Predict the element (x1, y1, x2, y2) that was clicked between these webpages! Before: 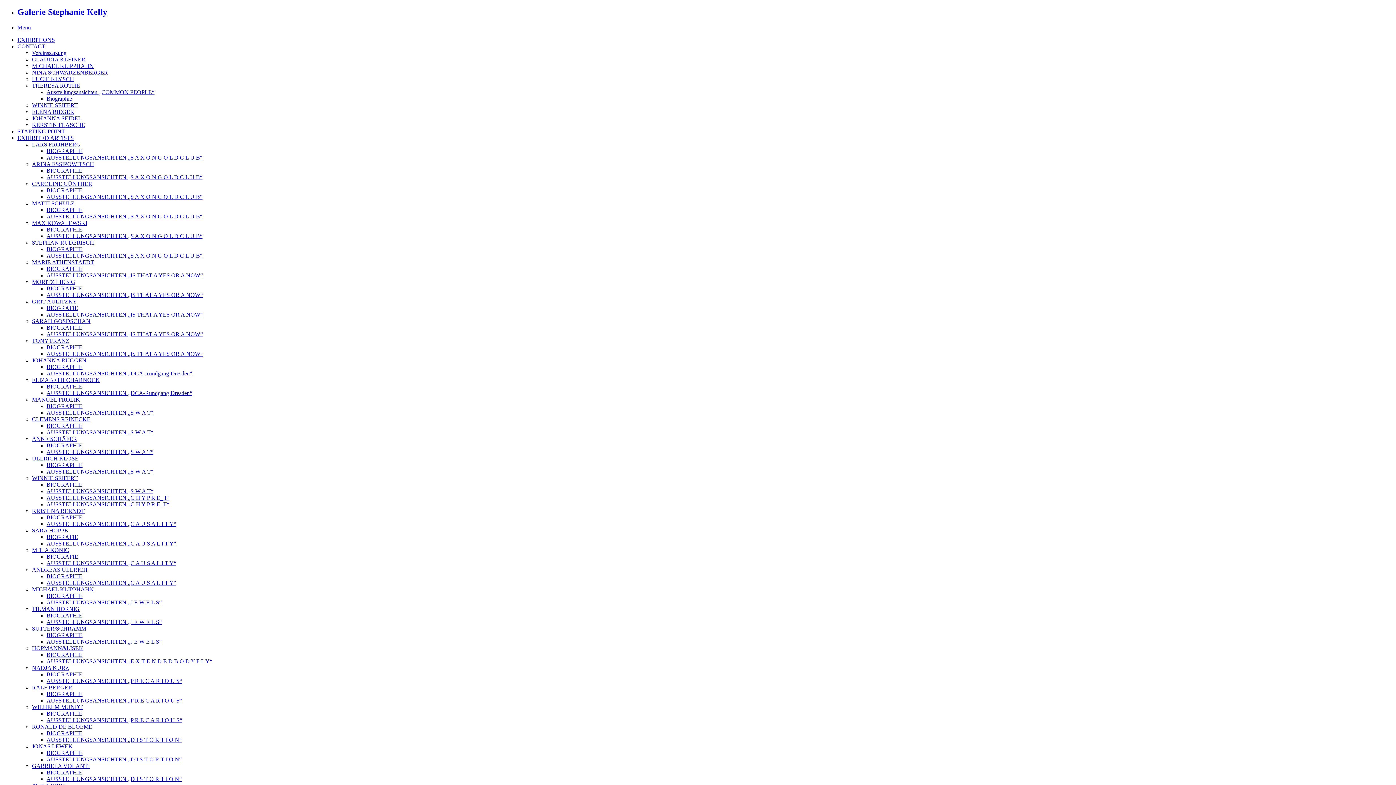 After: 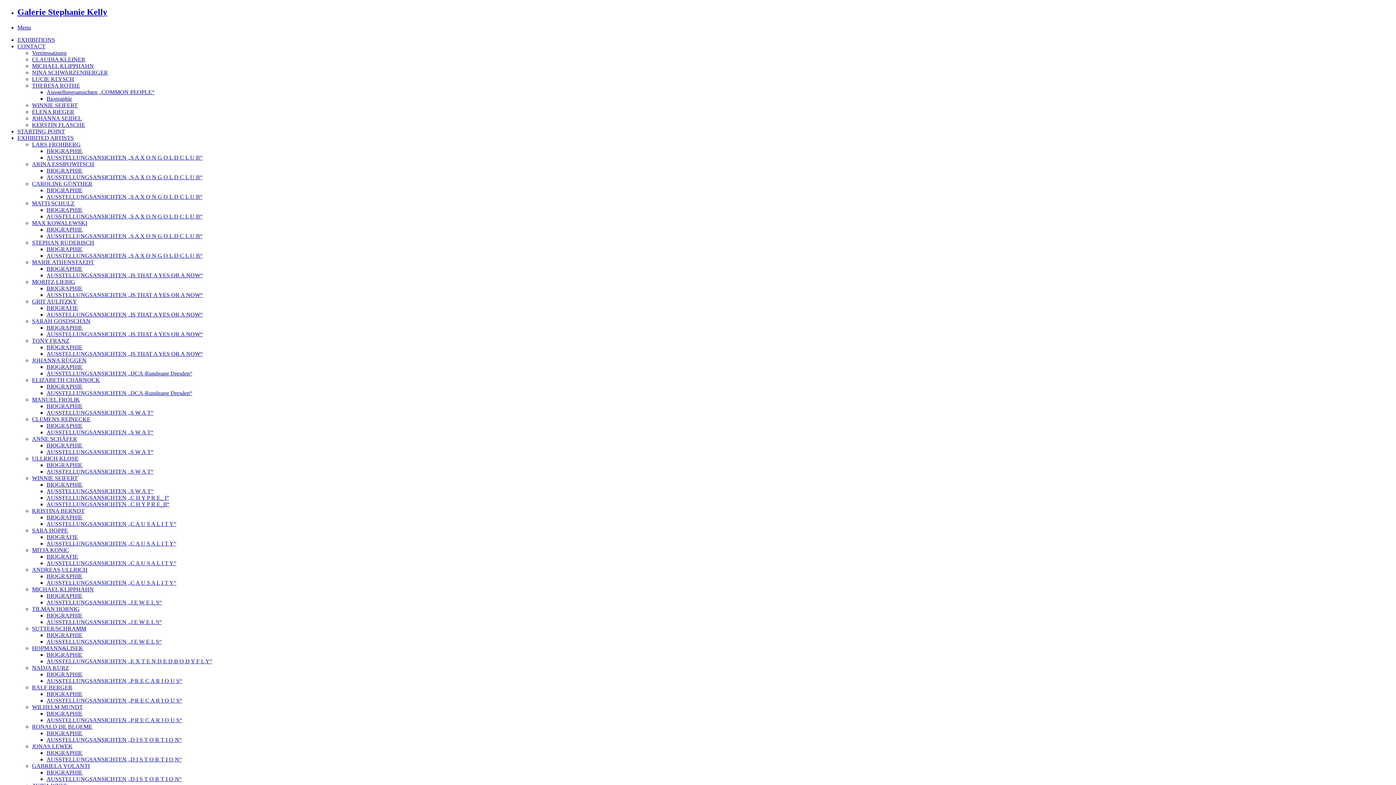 Action: label: MANUEL FROLIK bbox: (32, 396, 80, 402)